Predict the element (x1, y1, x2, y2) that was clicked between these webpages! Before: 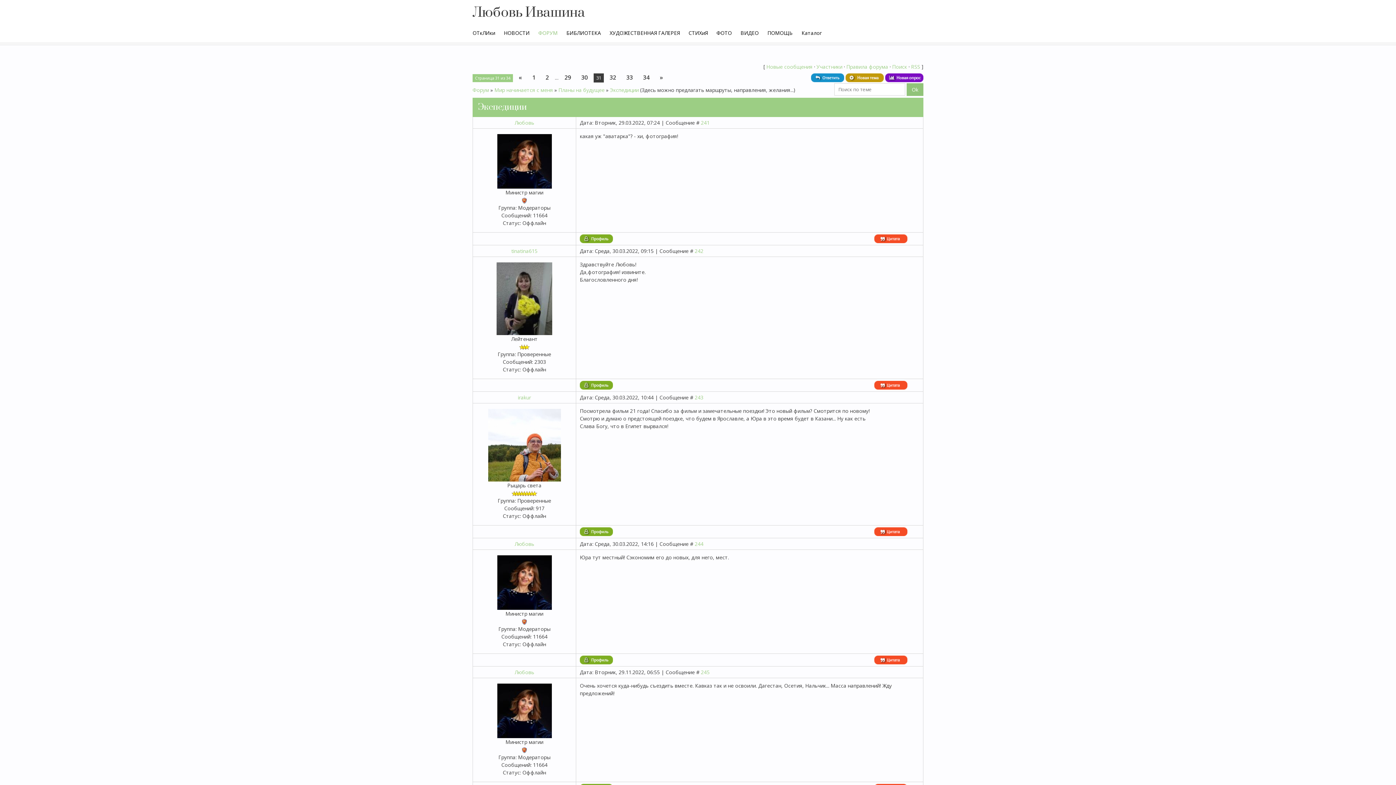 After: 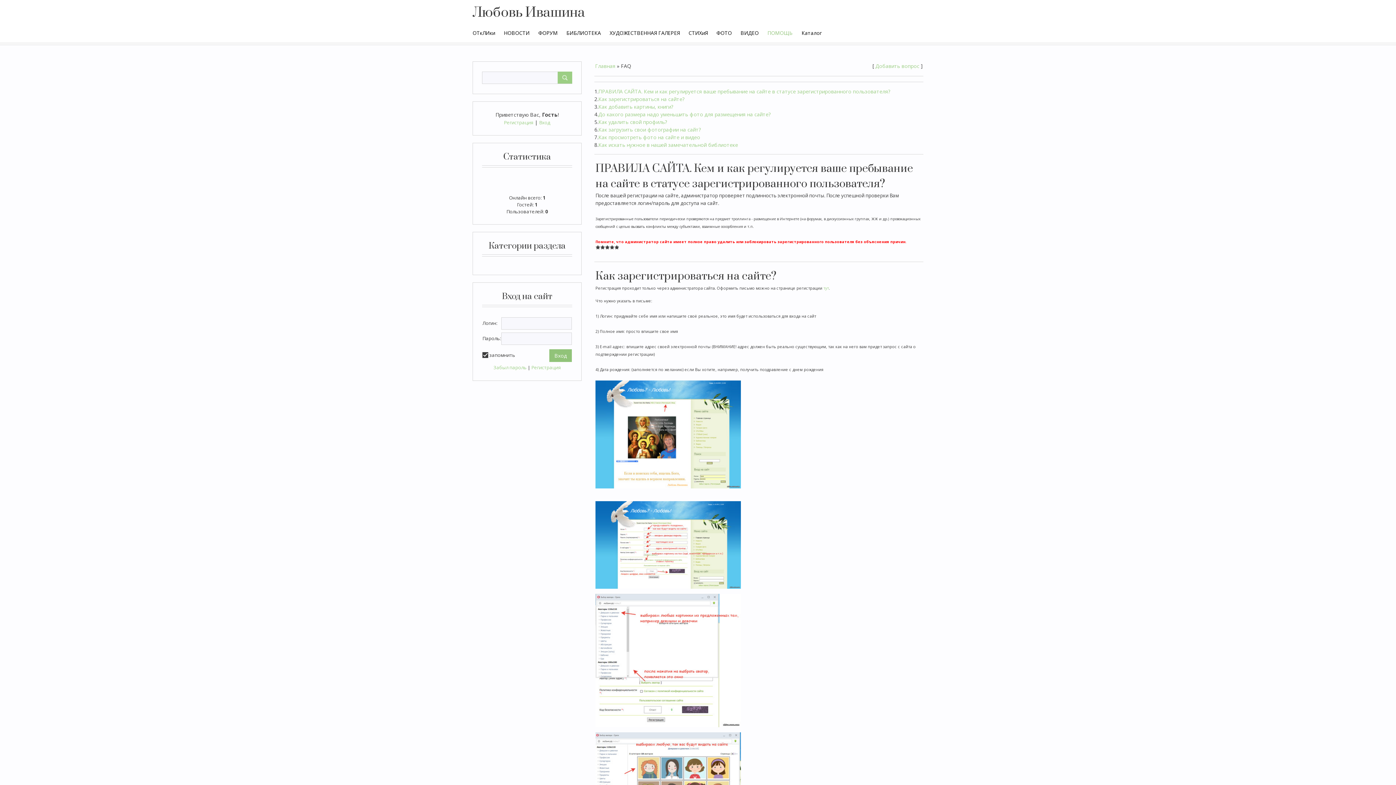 Action: label: ПОМОЩЬ bbox: (767, 25, 800, 40)